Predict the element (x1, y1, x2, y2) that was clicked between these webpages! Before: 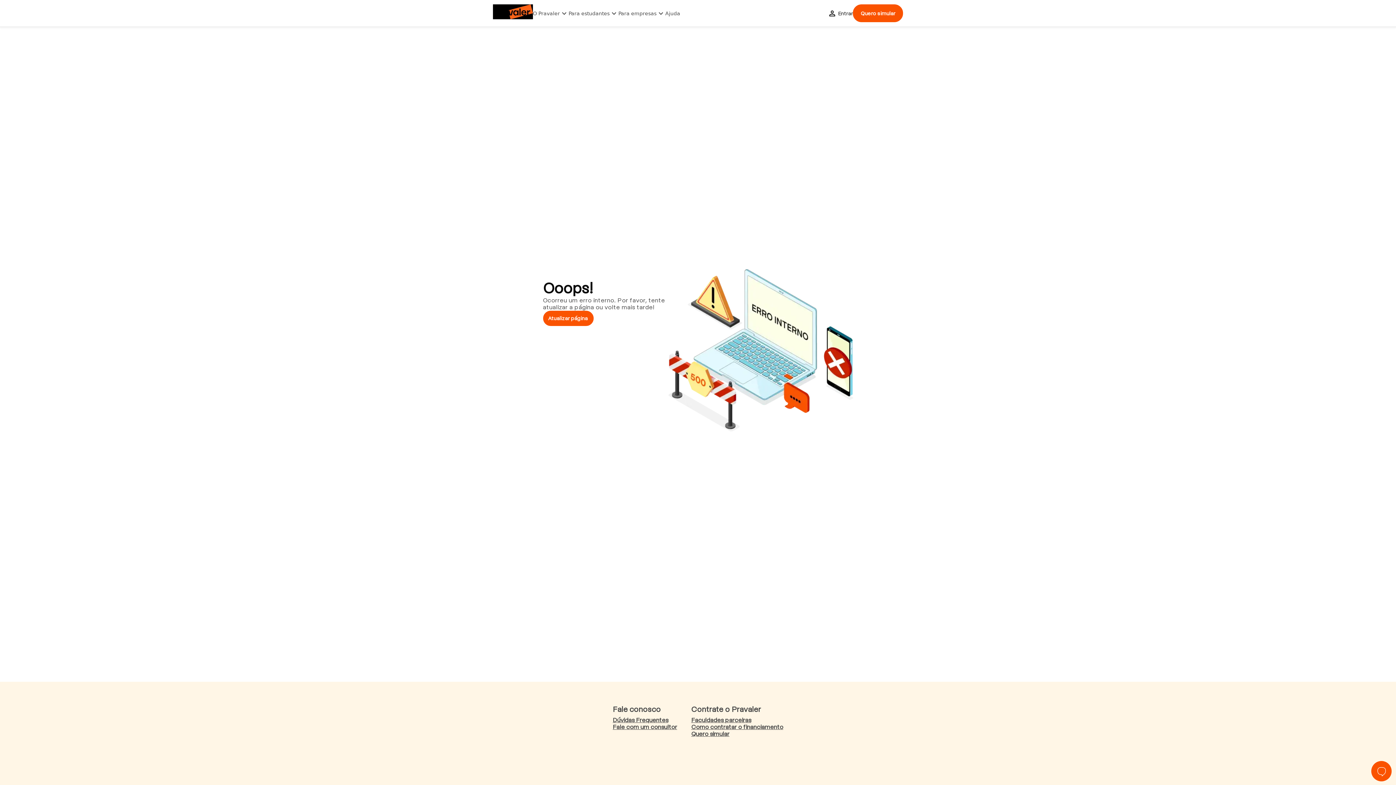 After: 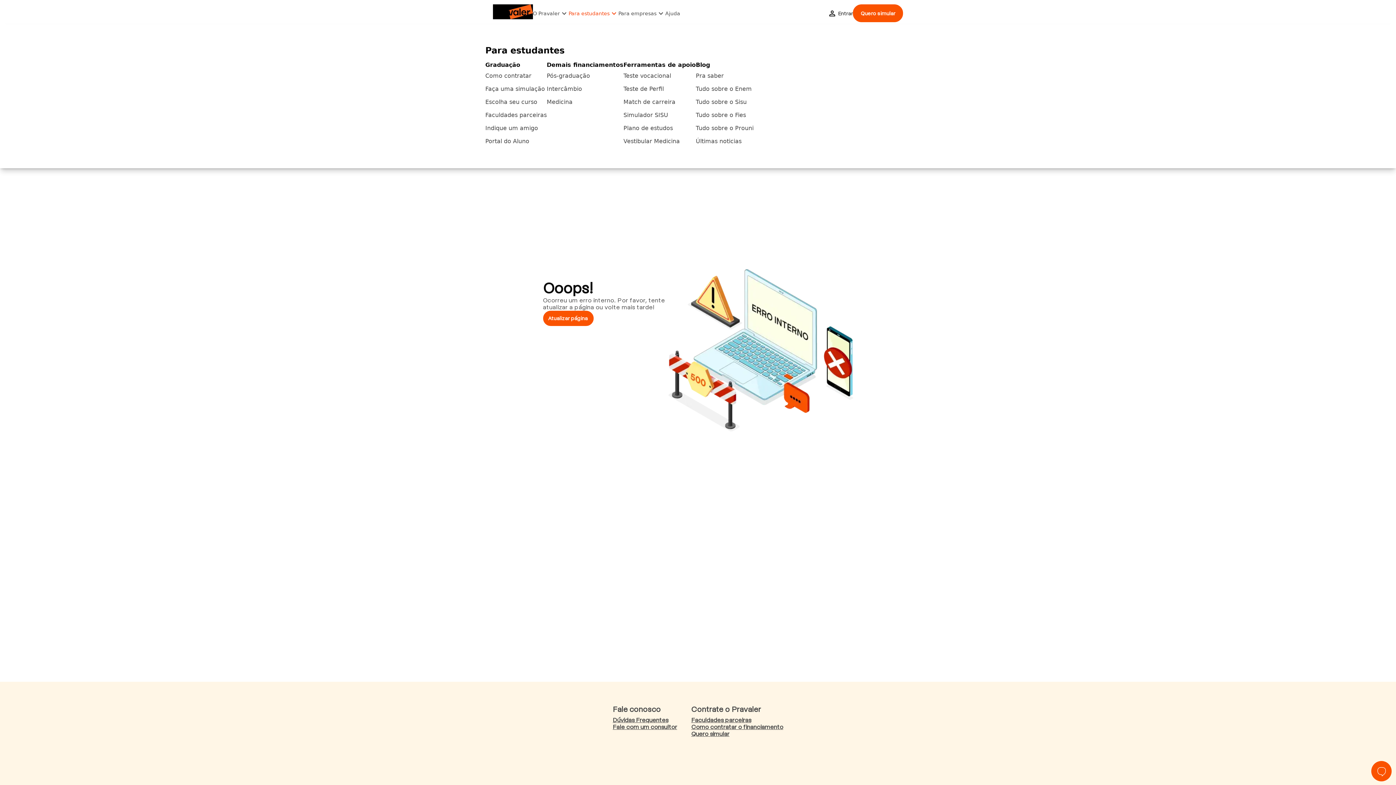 Action: bbox: (568, 8, 618, 17) label: Para estudantes